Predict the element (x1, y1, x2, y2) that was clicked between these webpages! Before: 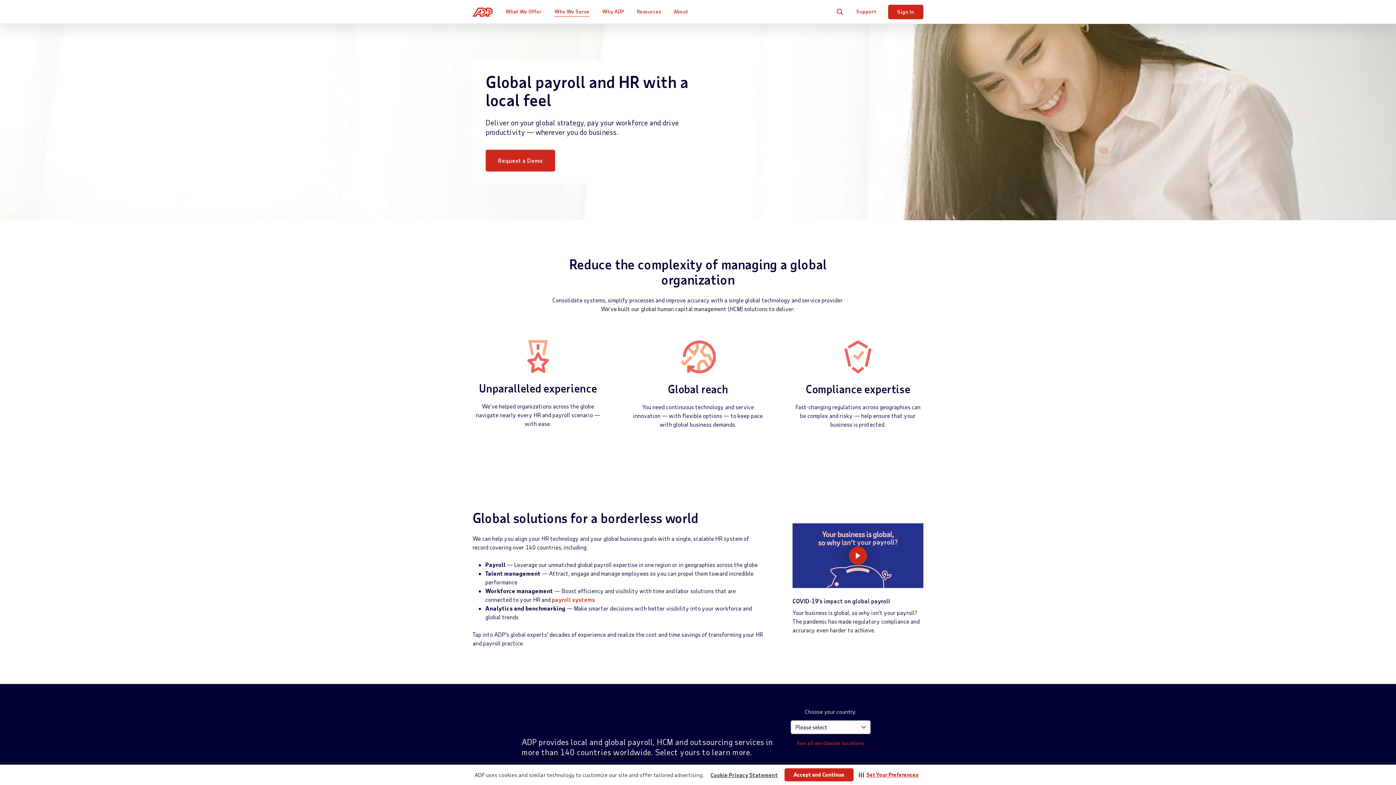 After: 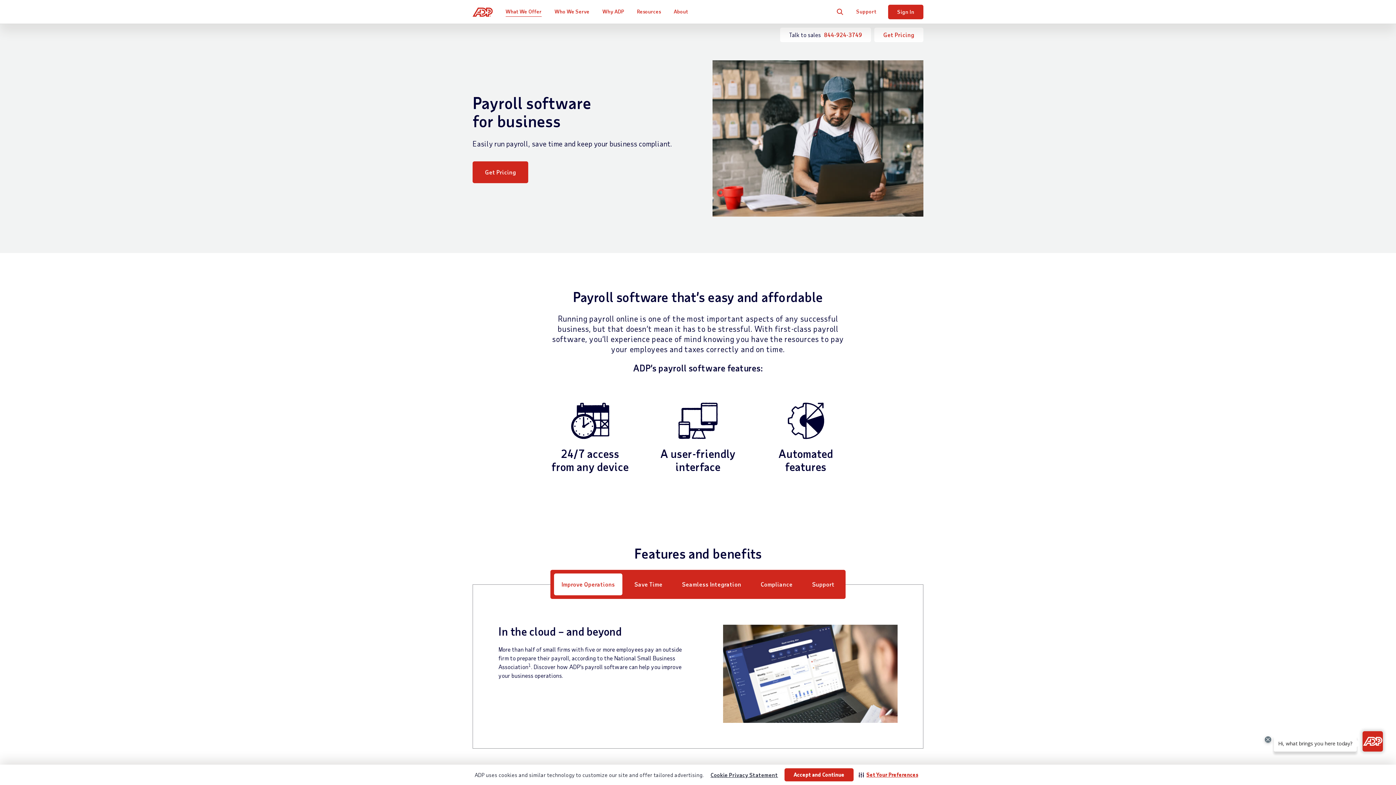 Action: label: payroll systems bbox: (552, 596, 595, 603)